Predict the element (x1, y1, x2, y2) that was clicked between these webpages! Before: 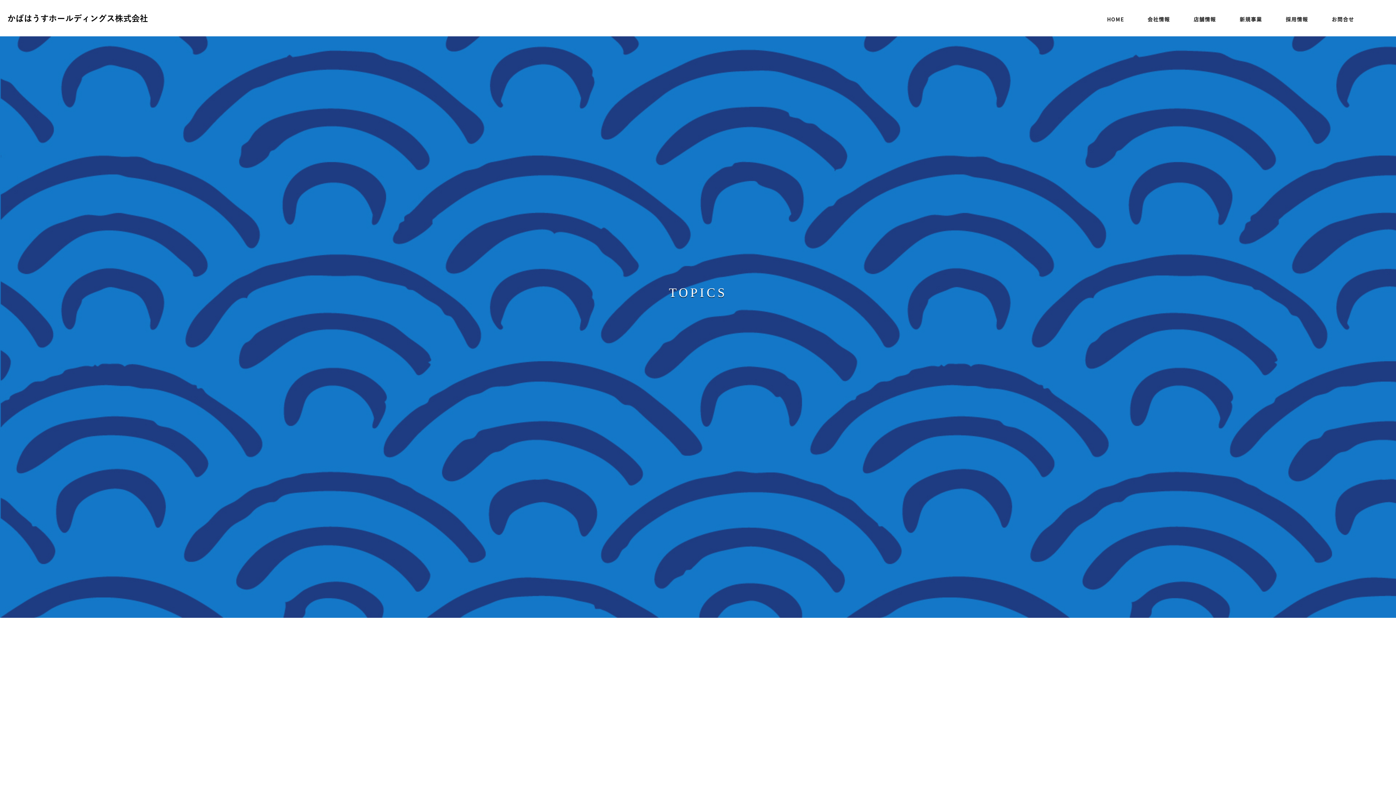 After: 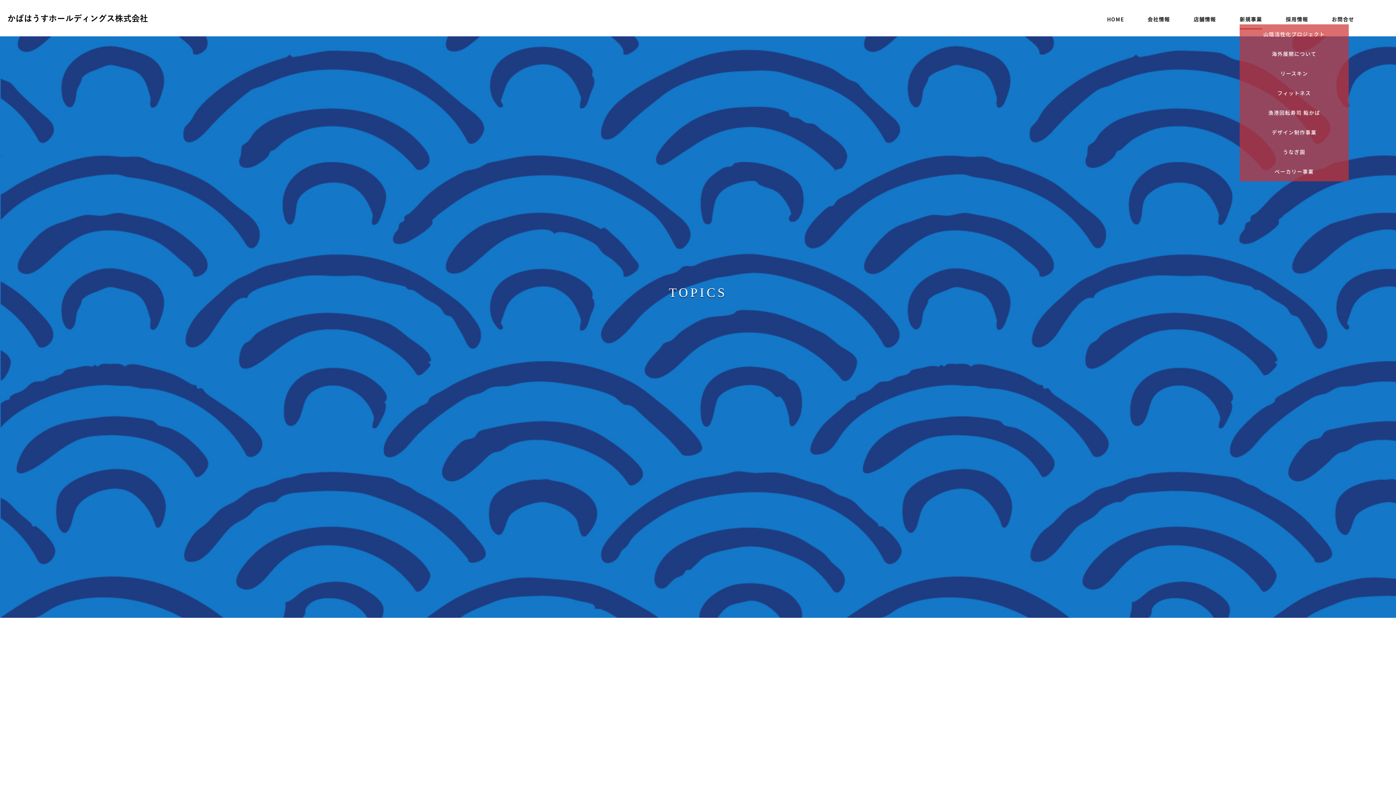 Action: label: 新規事業 bbox: (1239, 16, 1262, 24)